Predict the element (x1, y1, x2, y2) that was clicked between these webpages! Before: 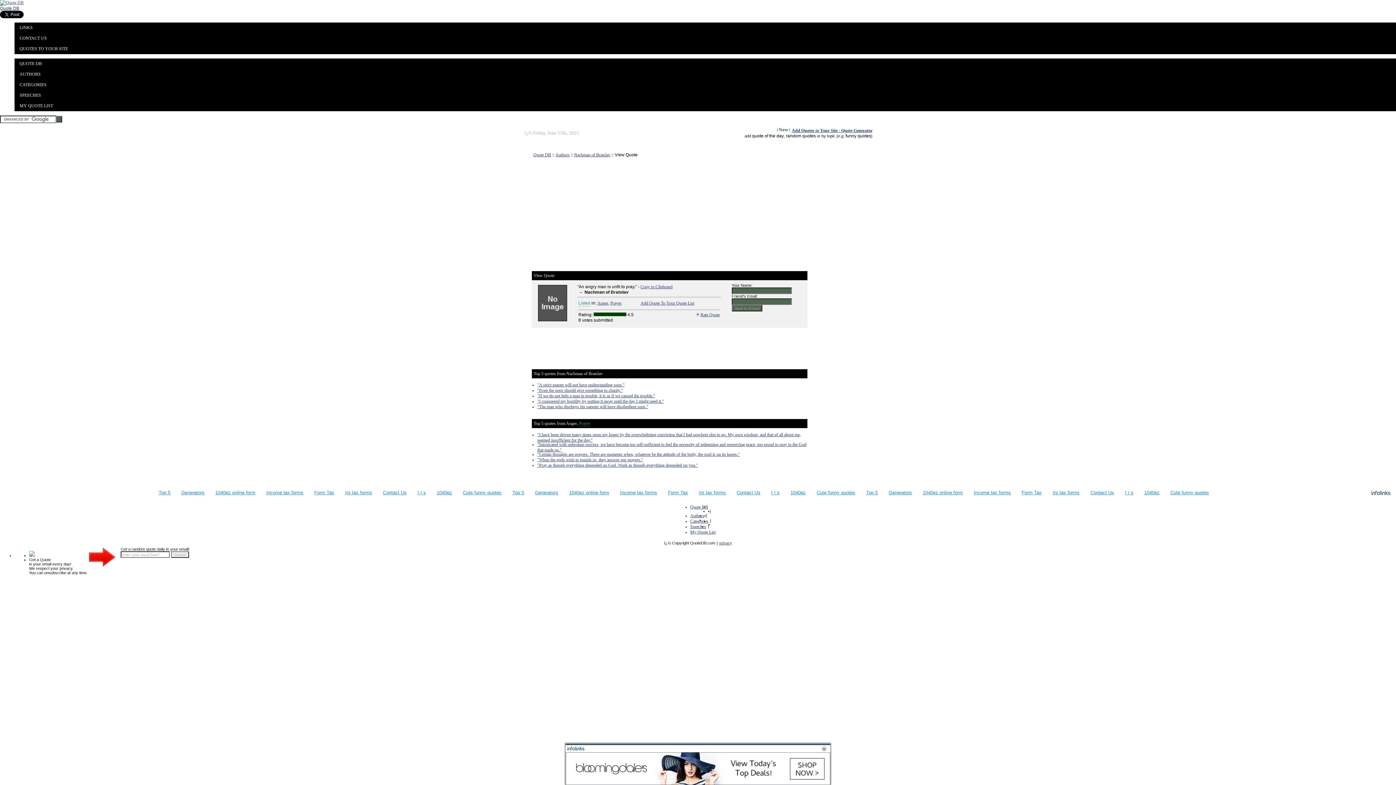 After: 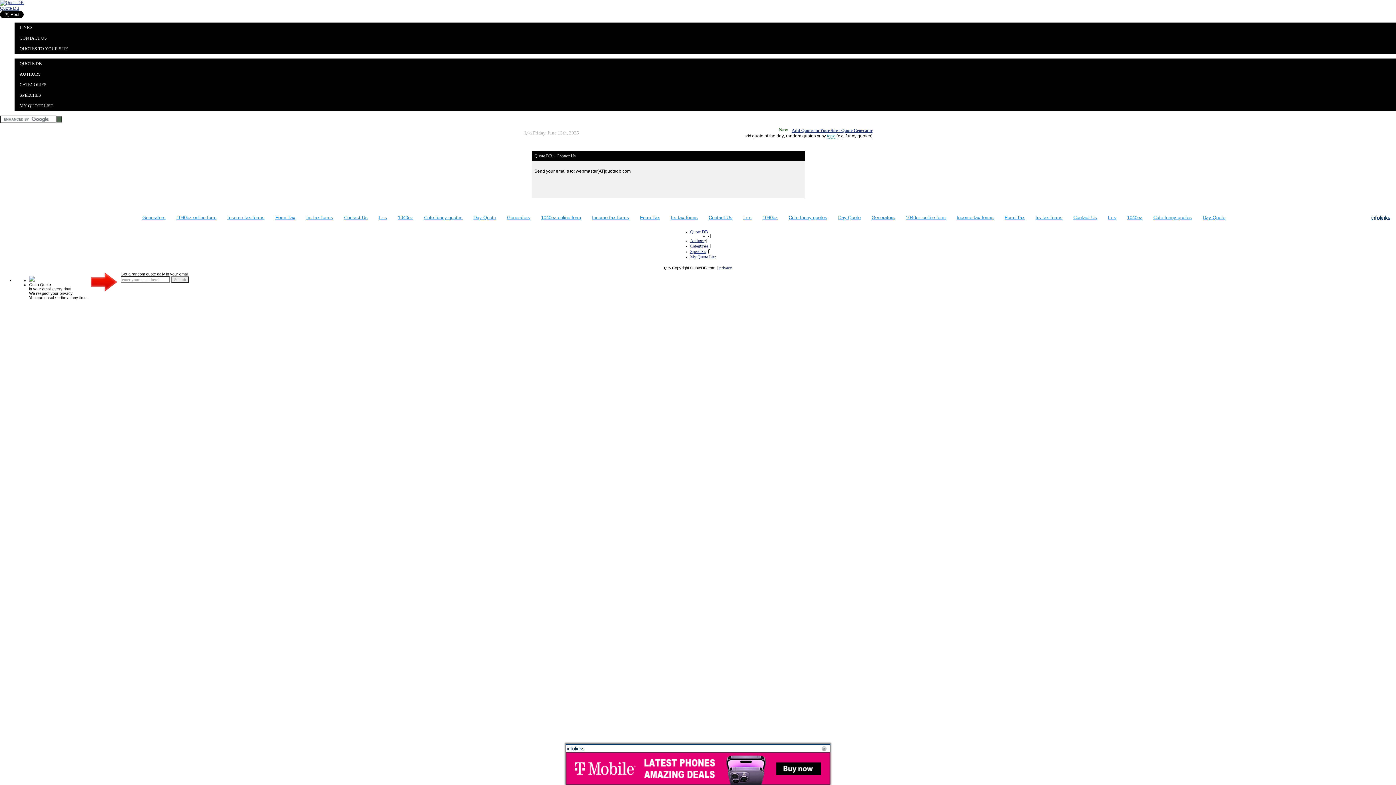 Action: label: CONTACT US bbox: (14, 33, 1396, 43)